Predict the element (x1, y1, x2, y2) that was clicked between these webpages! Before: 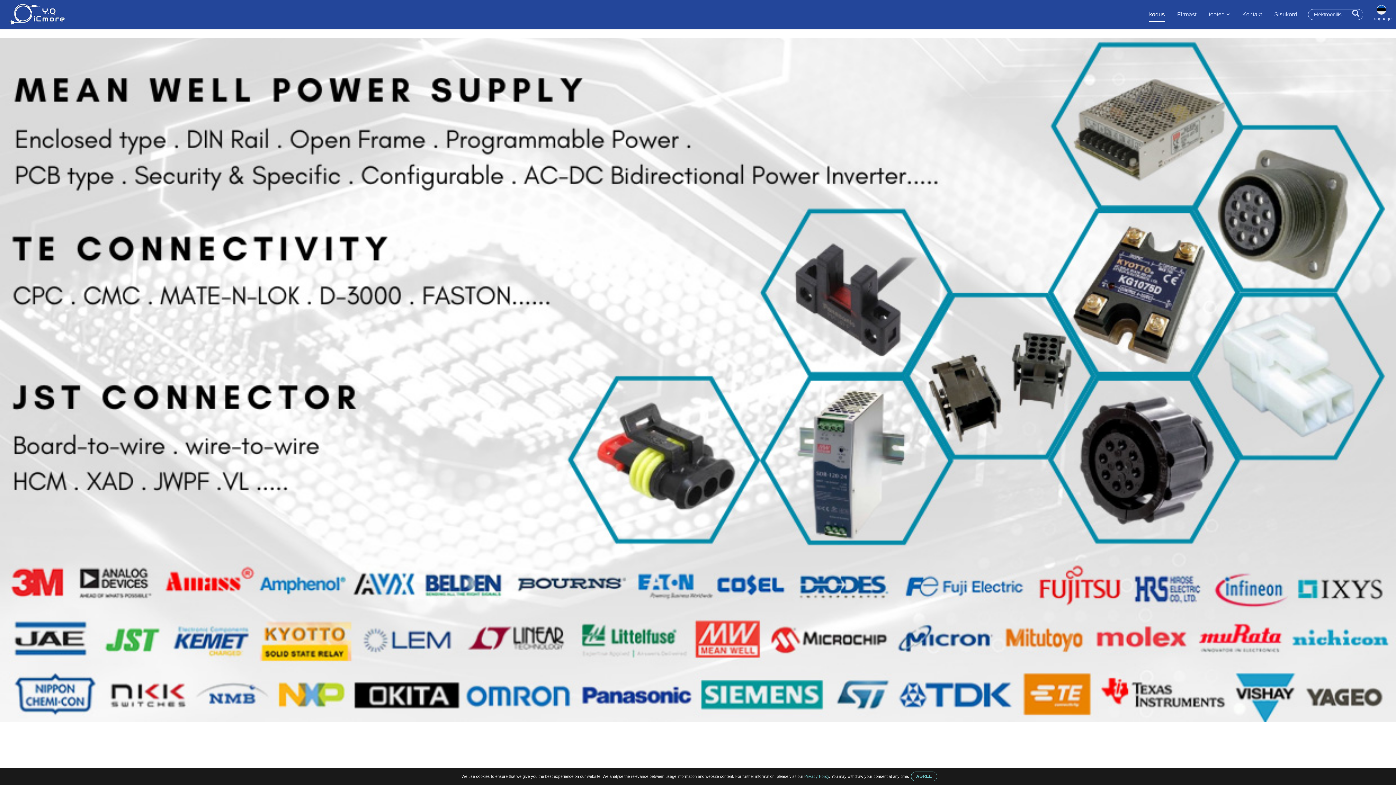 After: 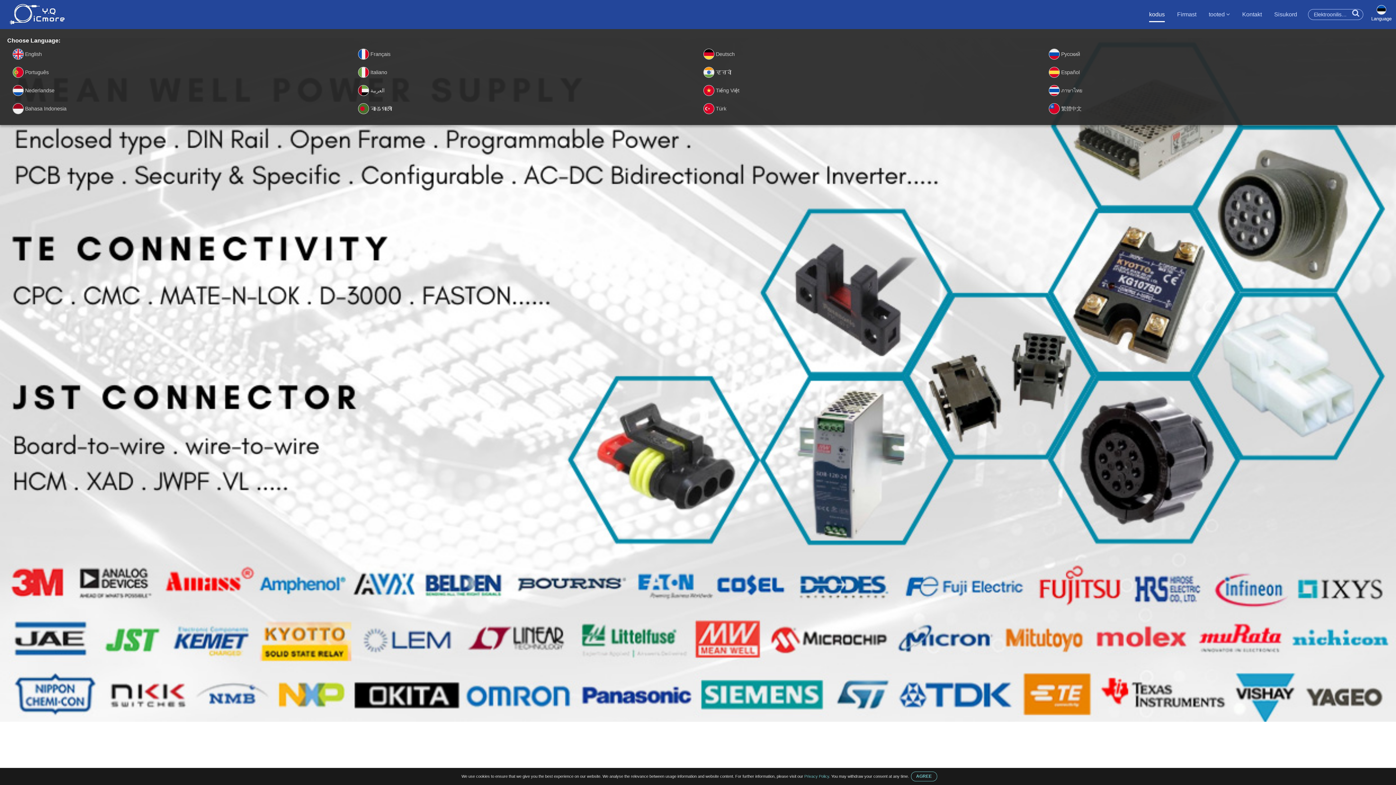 Action: bbox: (1367, 0, 1396, 29) label: Language